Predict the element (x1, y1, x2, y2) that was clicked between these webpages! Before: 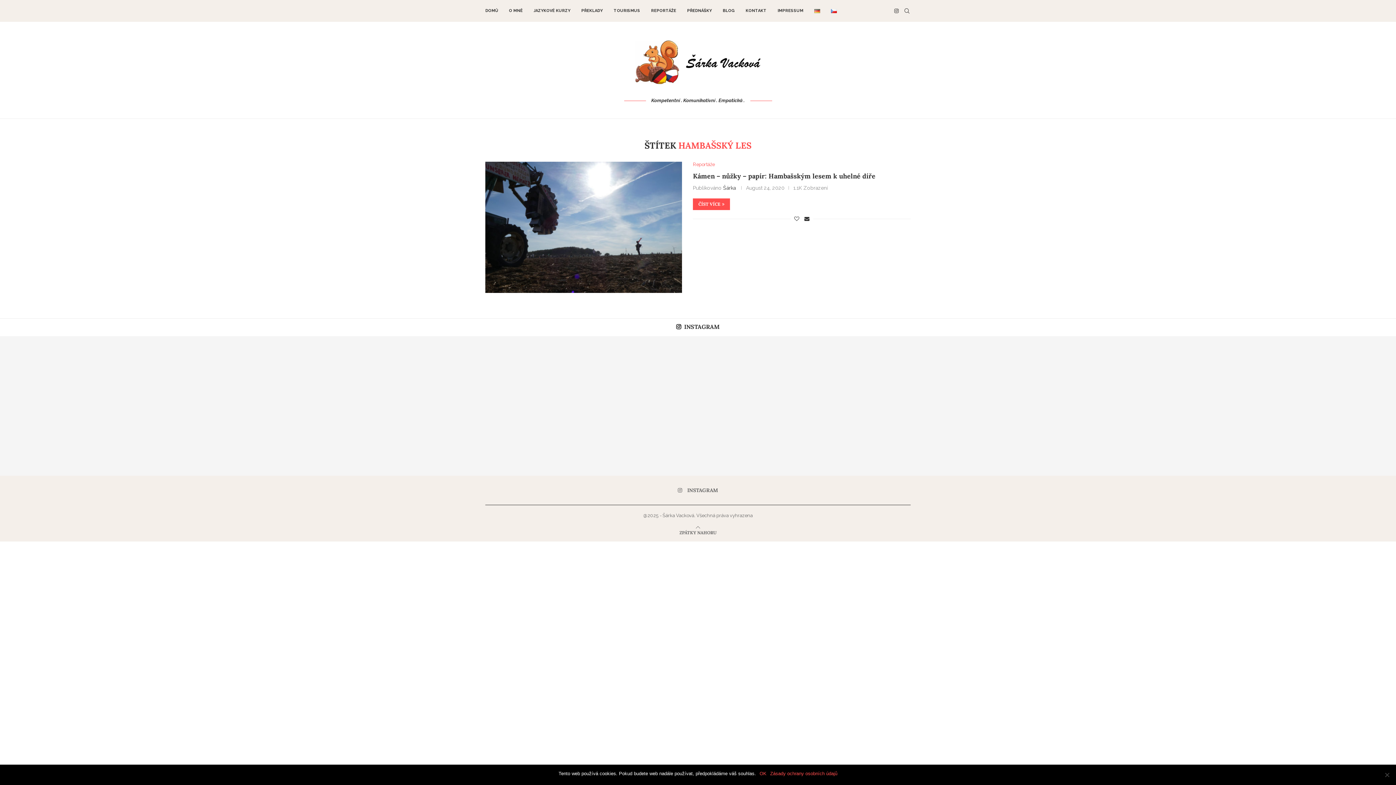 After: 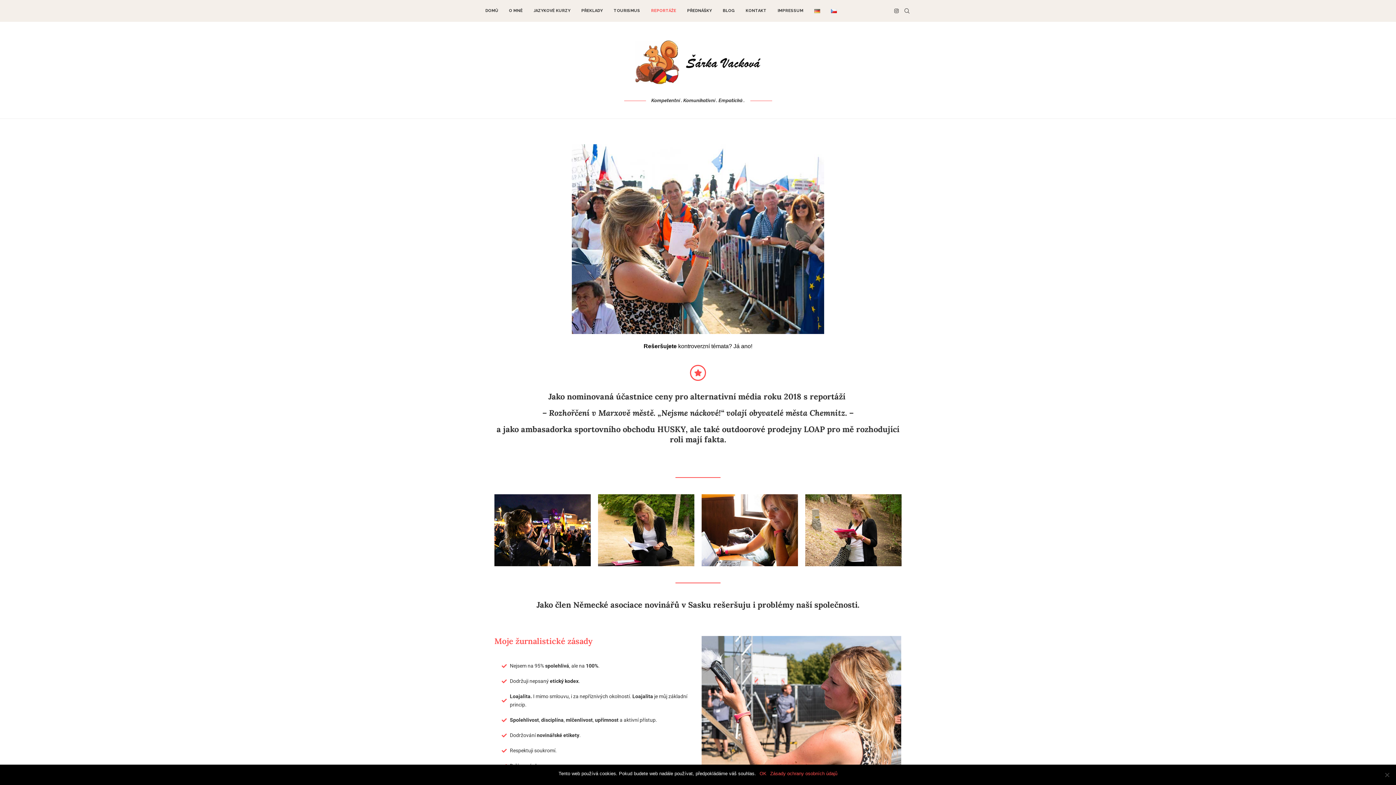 Action: label: REPORTÁŽE bbox: (651, 0, 676, 21)